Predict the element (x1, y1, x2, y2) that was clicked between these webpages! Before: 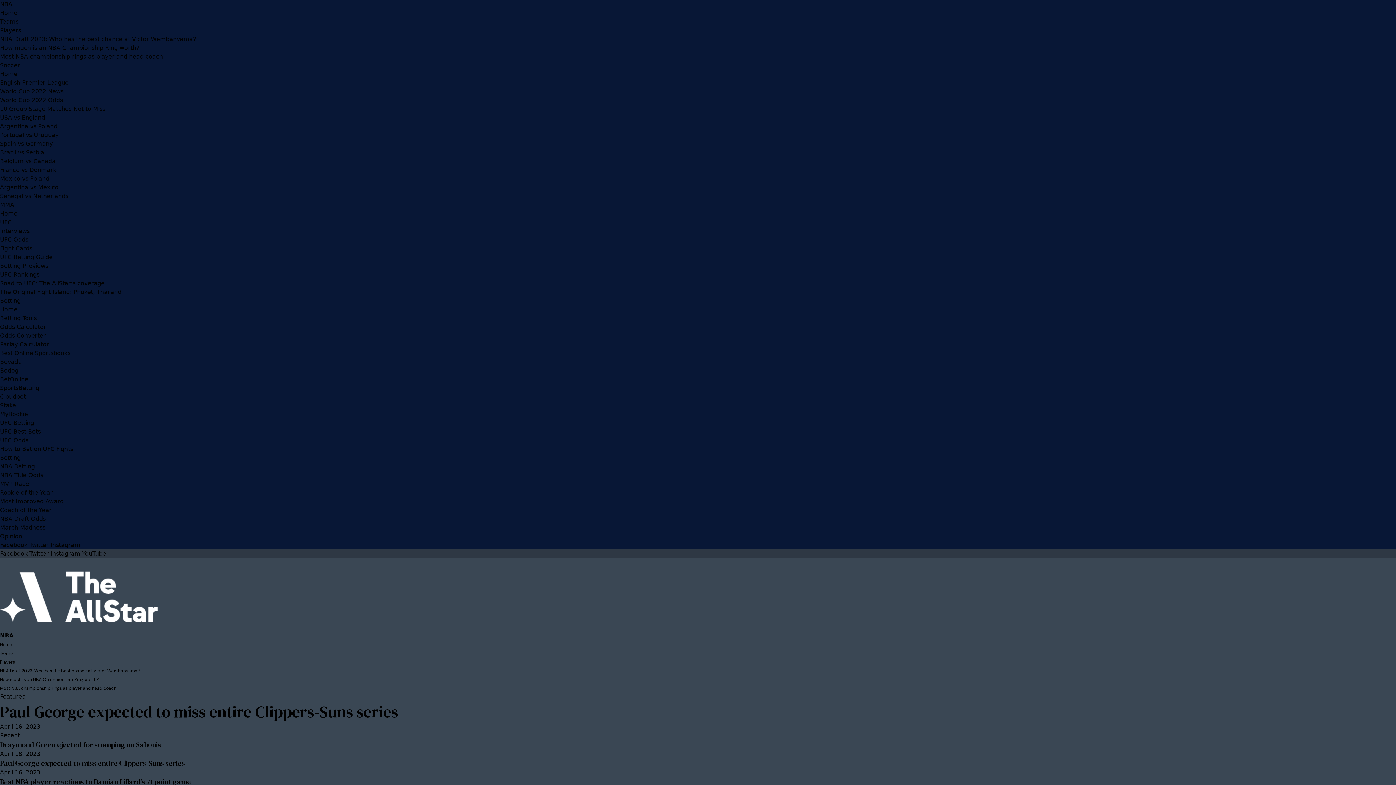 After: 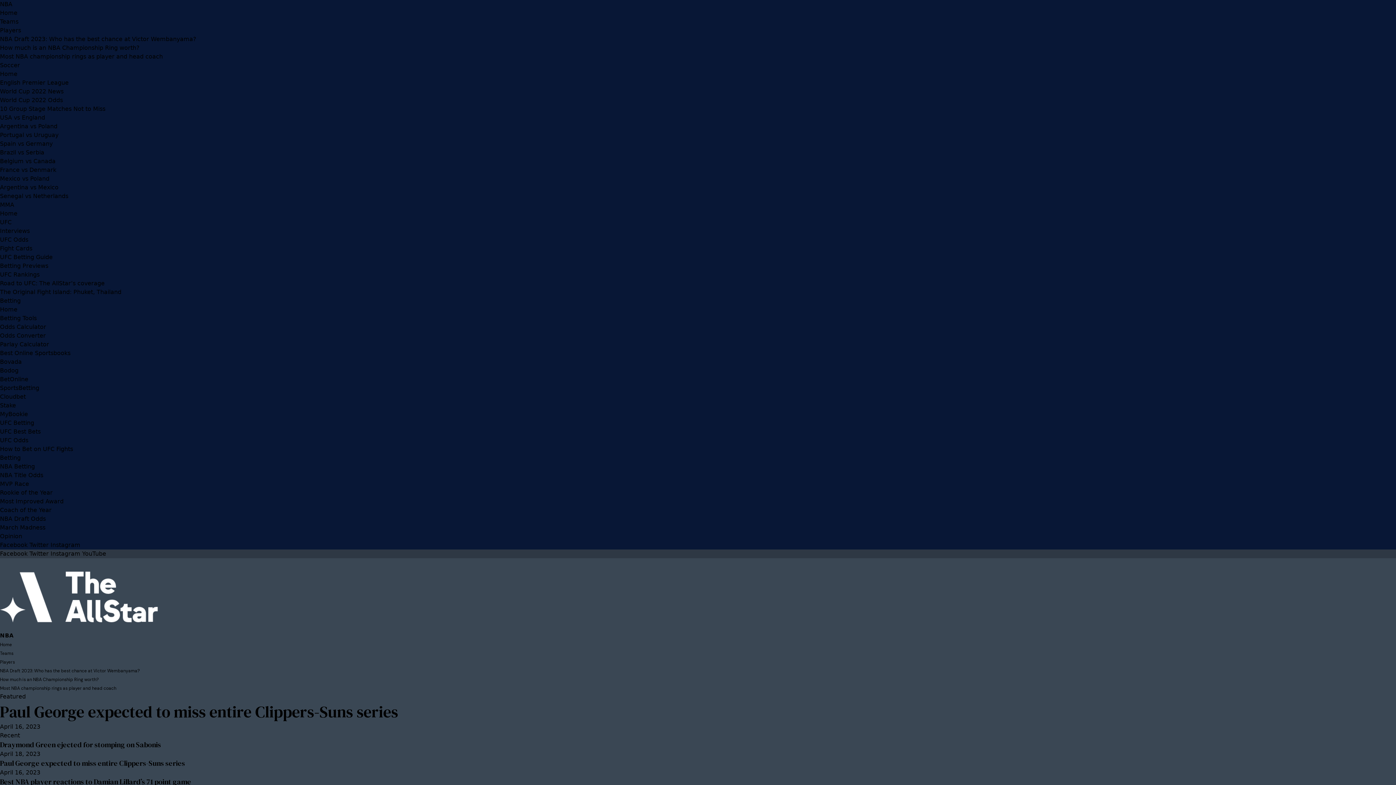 Action: bbox: (0, 122, 57, 129) label: Argentina vs Poland